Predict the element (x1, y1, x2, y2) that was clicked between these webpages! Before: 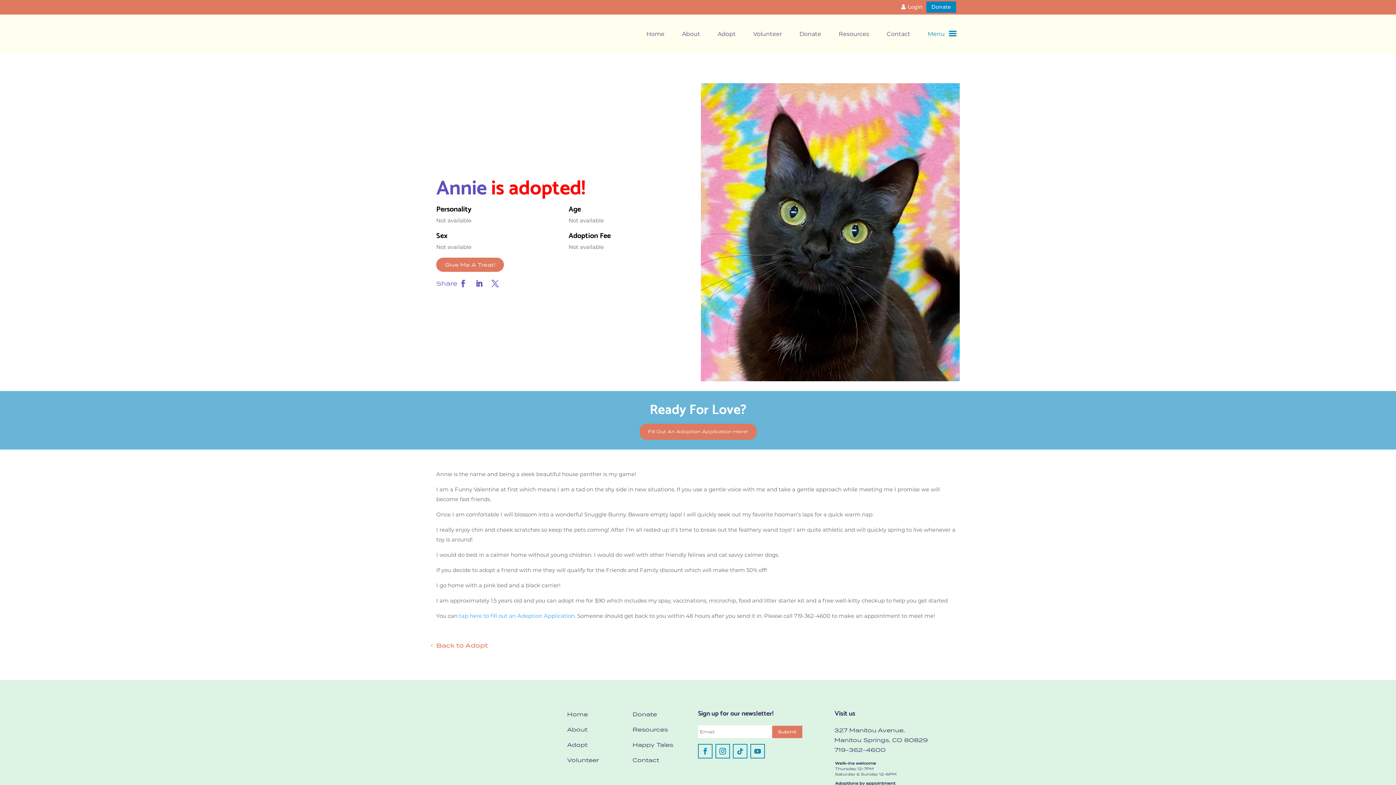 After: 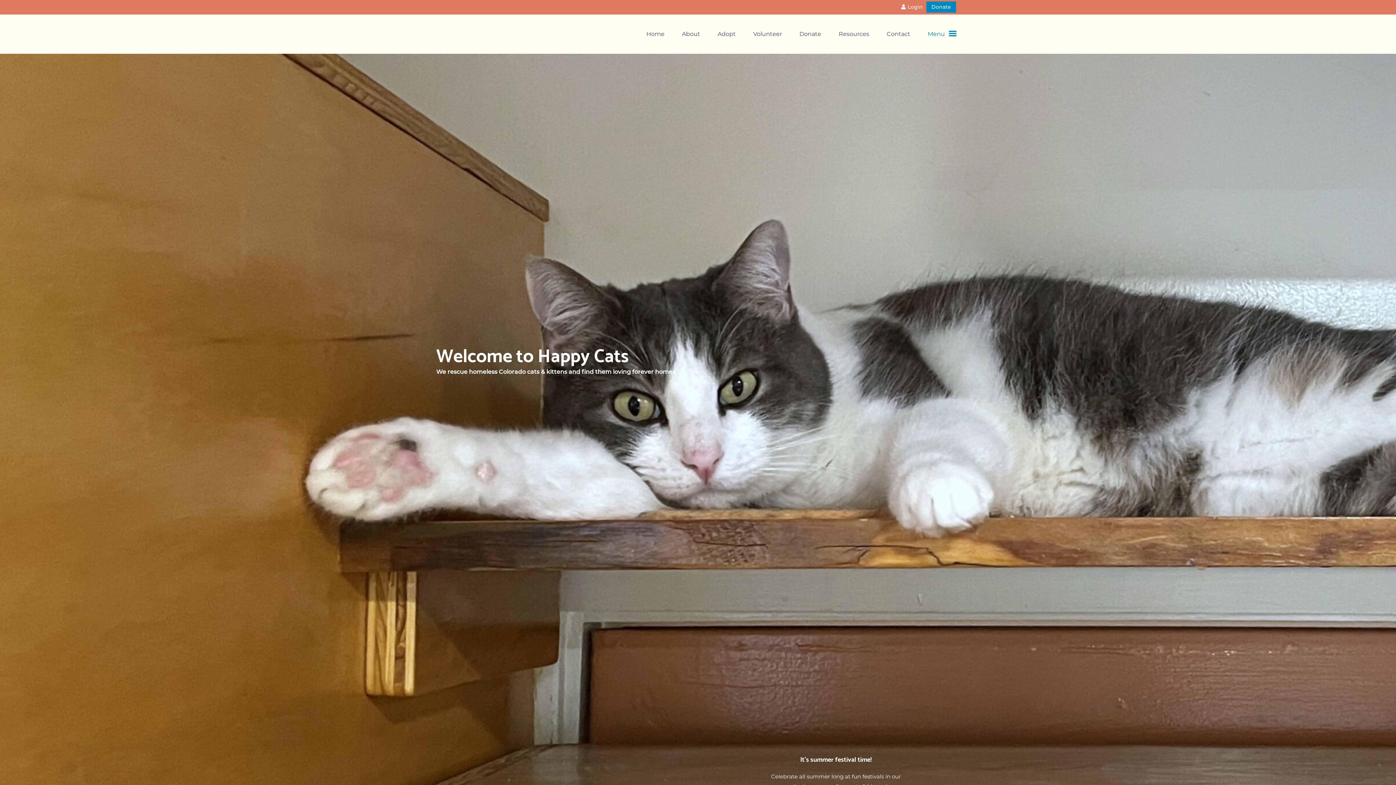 Action: label: Home bbox: (567, 710, 588, 718)